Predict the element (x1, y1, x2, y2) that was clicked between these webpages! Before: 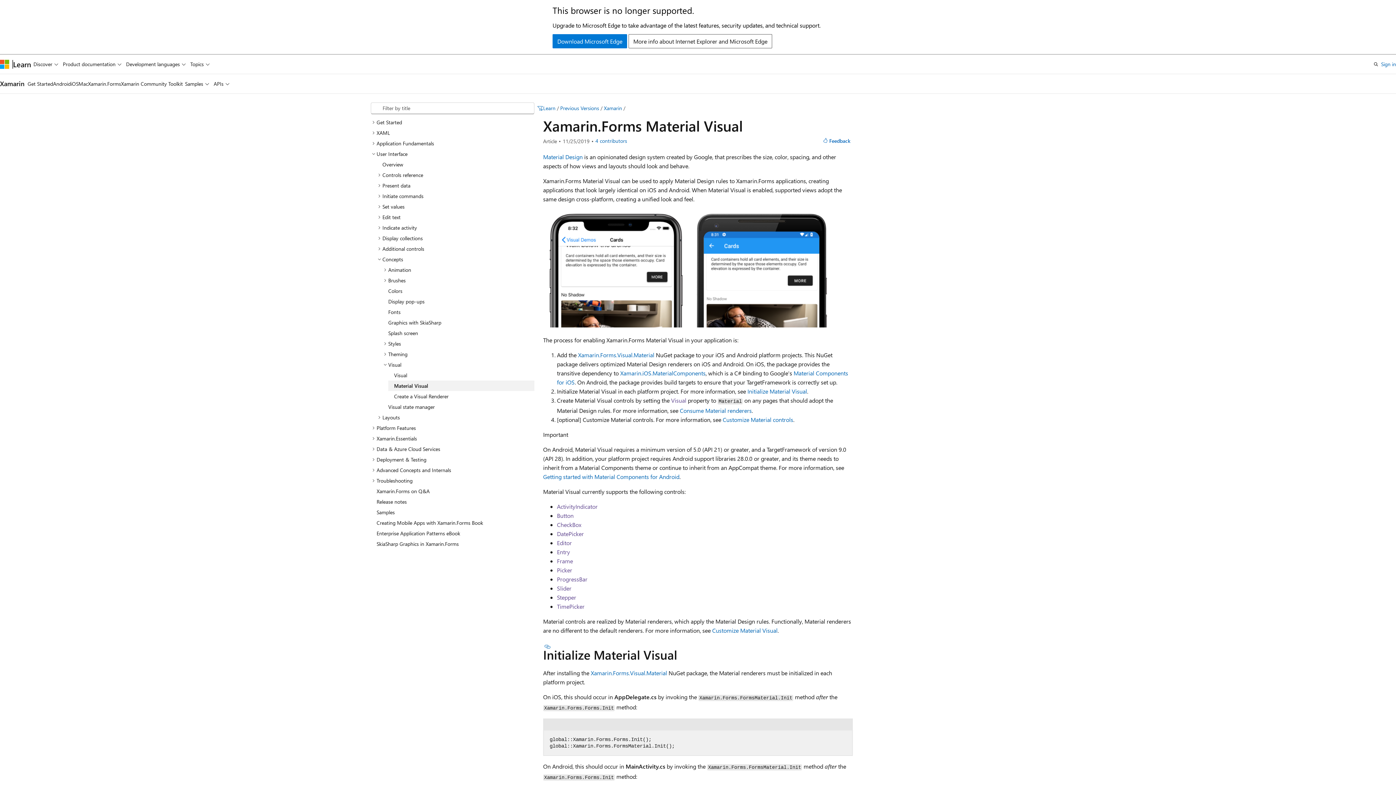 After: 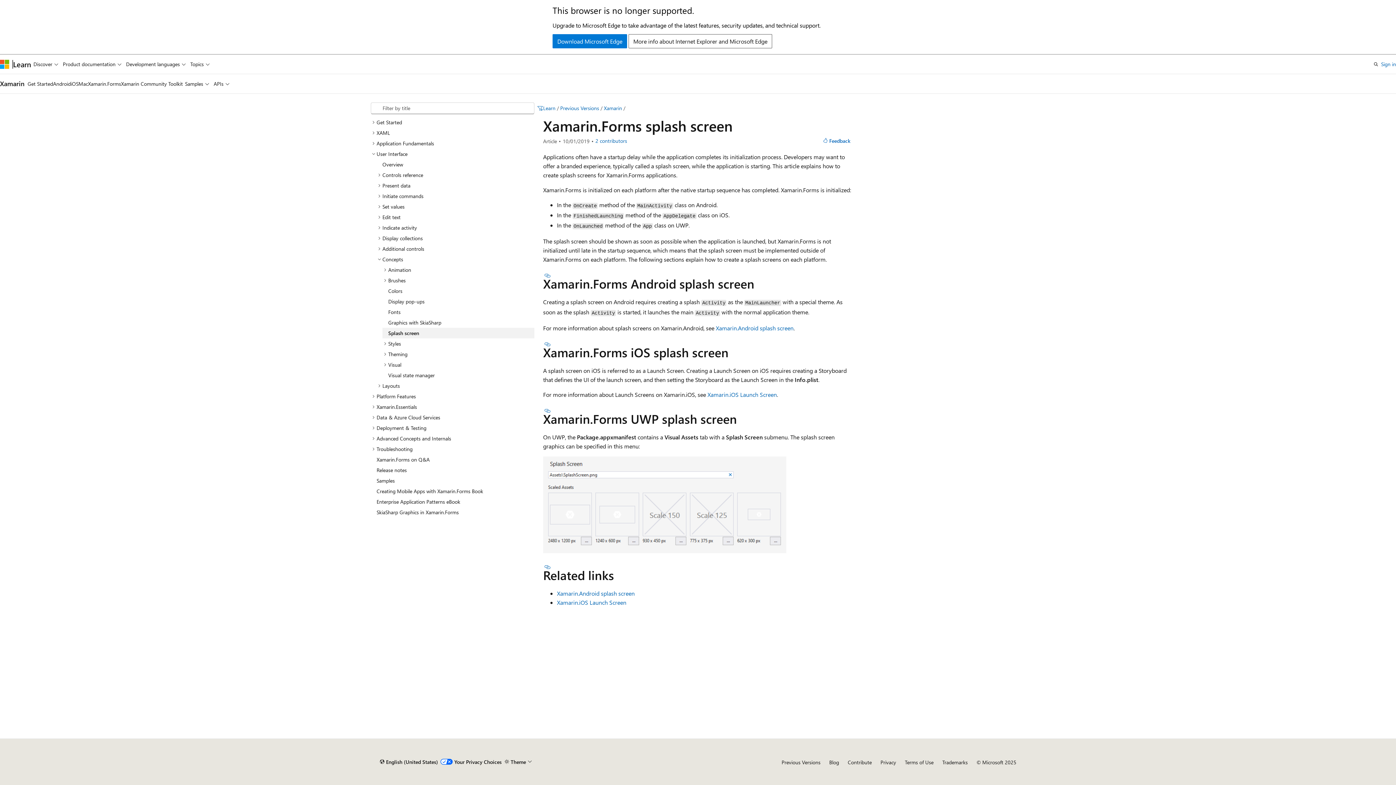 Action: label: Splash screen bbox: (382, 327, 534, 338)